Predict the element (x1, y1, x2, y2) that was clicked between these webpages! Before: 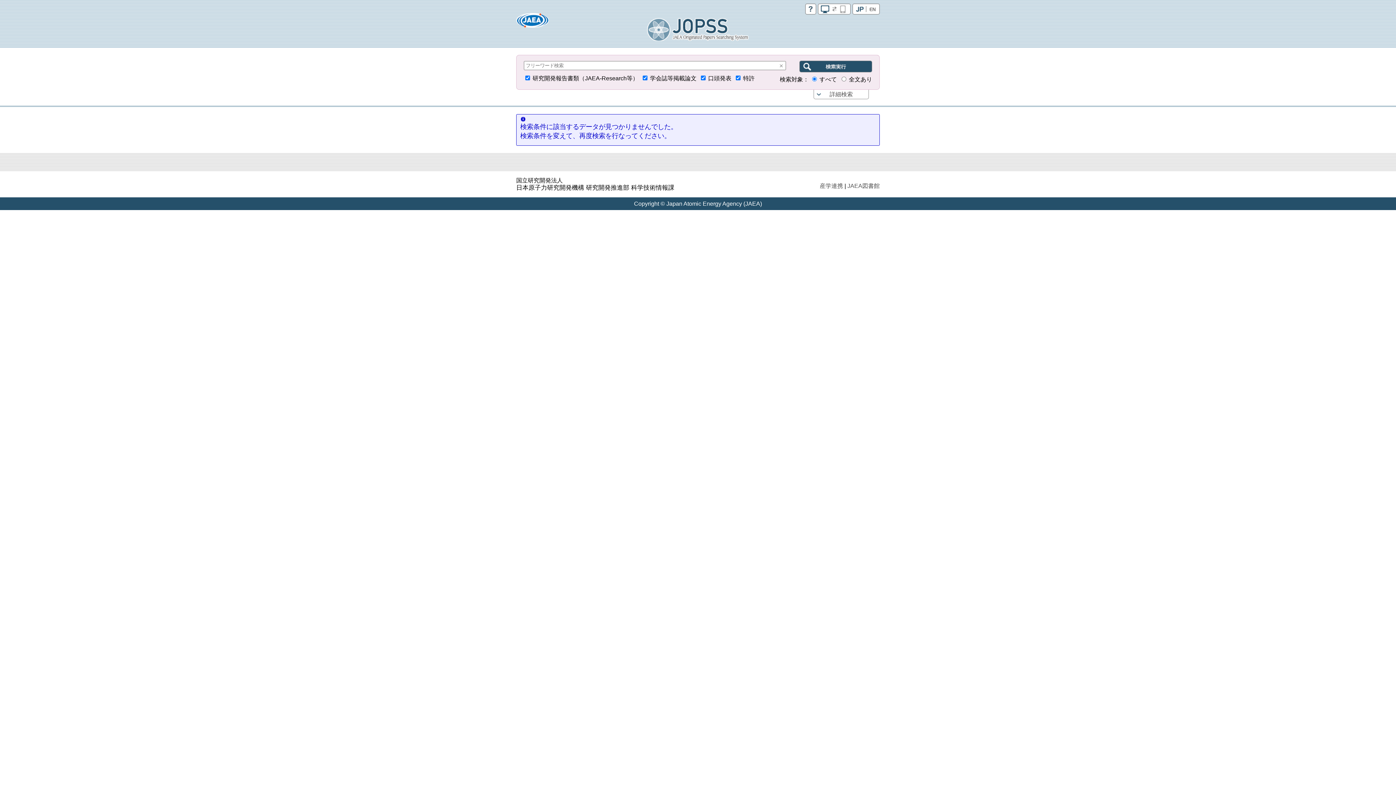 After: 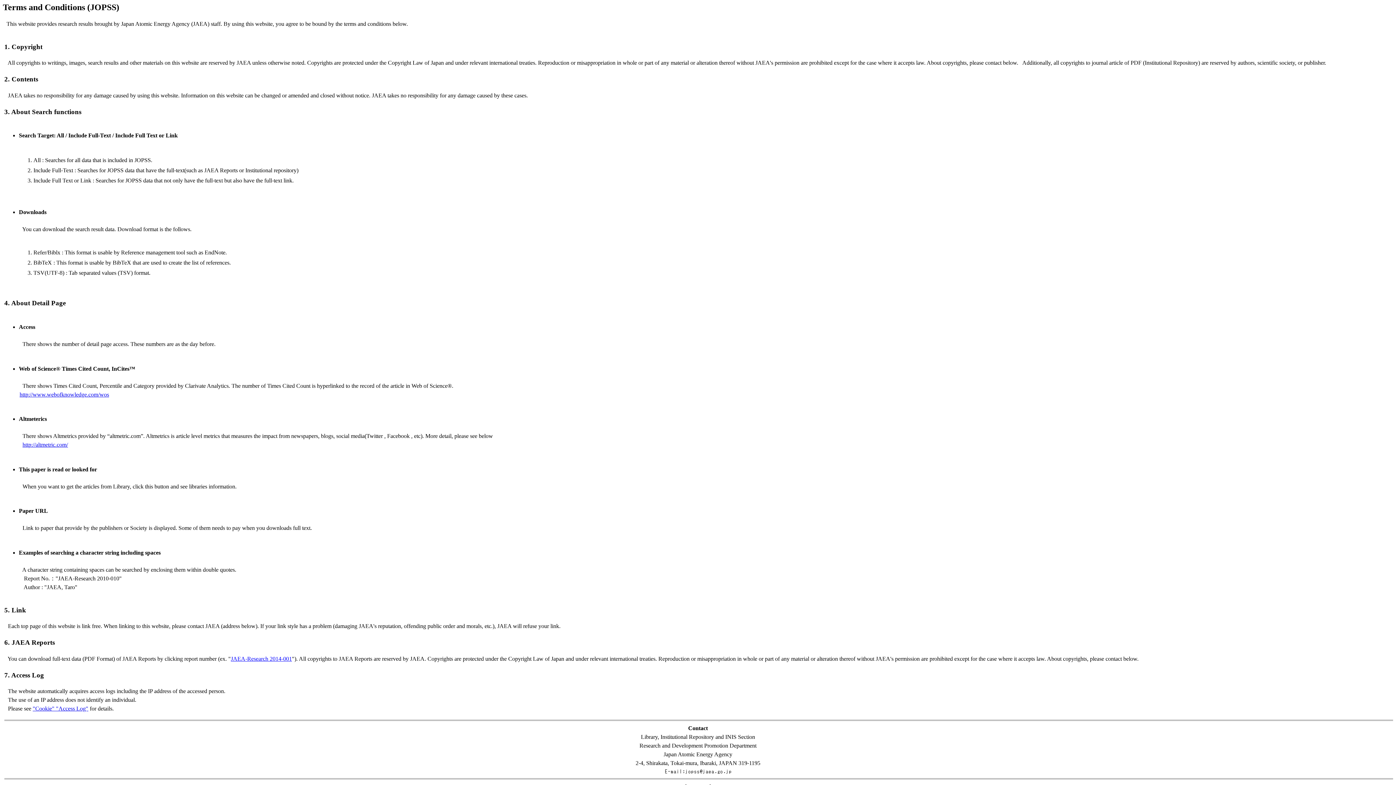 Action: bbox: (805, 6, 816, 13)